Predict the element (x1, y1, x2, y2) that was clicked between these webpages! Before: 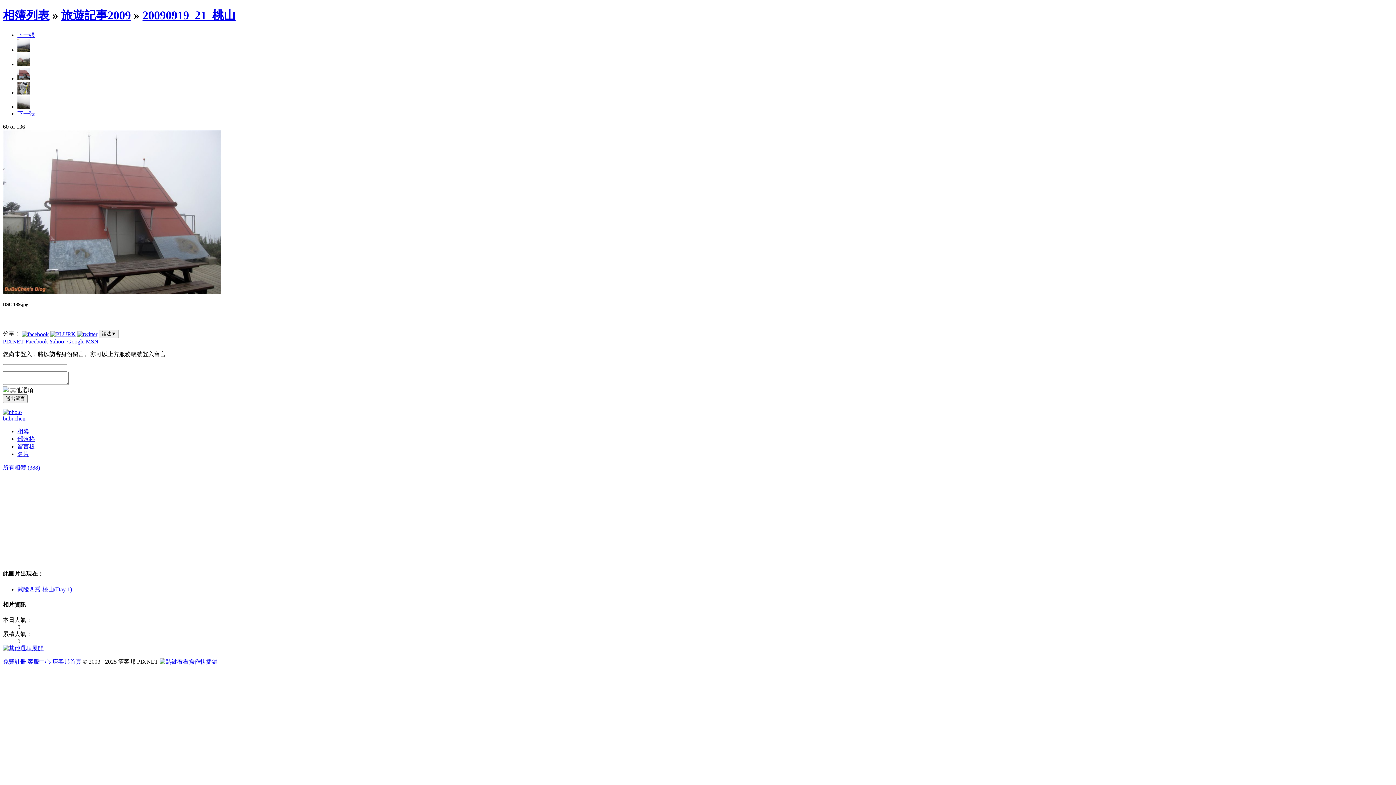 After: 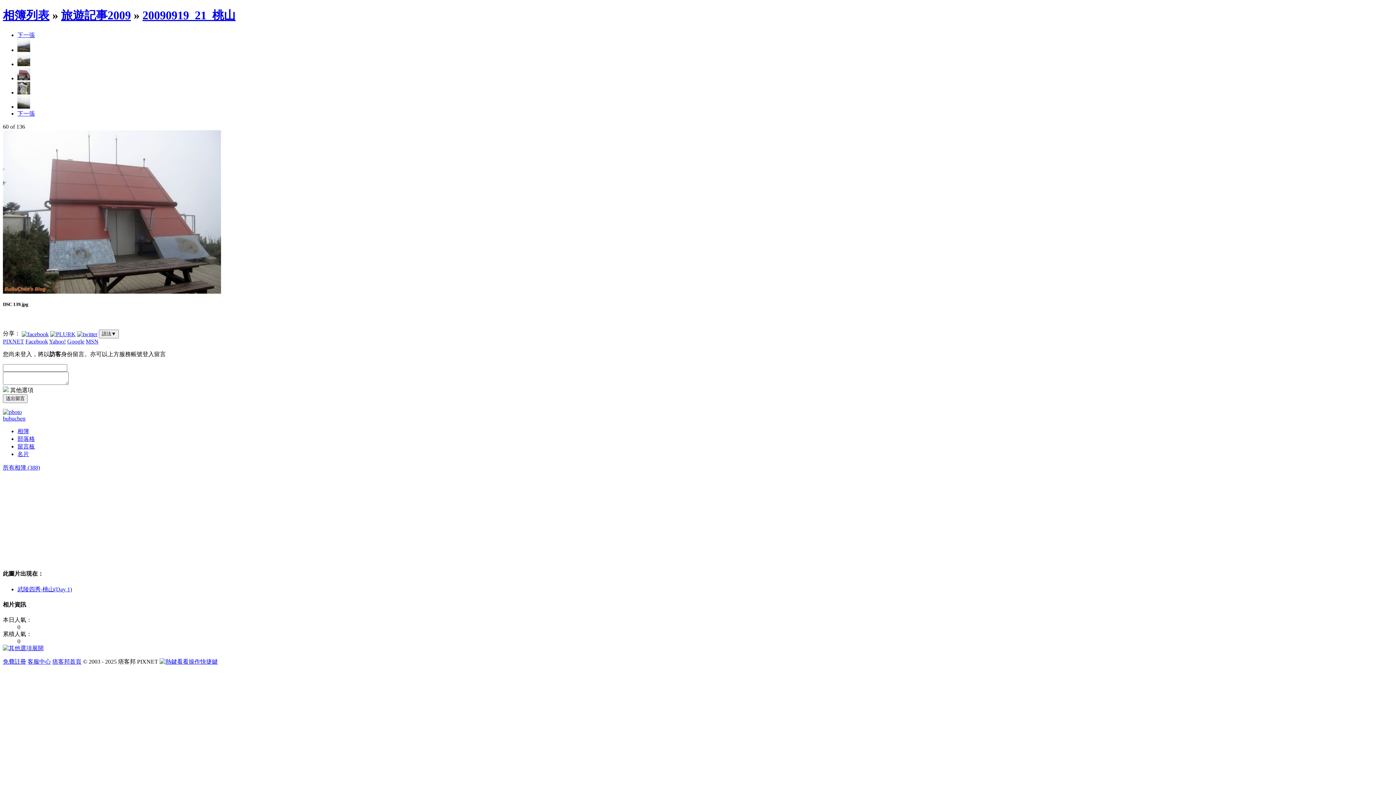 Action: bbox: (85, 338, 98, 344) label: MSN